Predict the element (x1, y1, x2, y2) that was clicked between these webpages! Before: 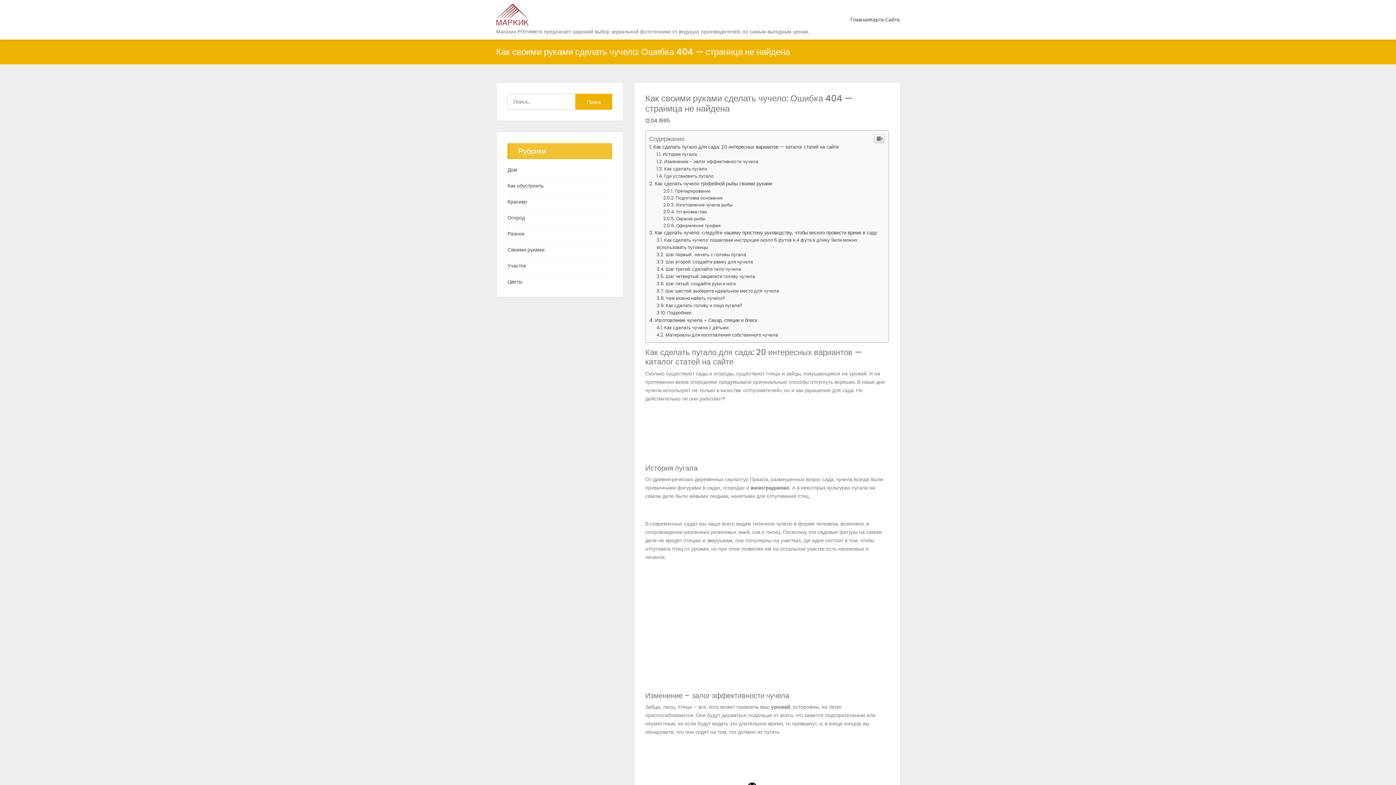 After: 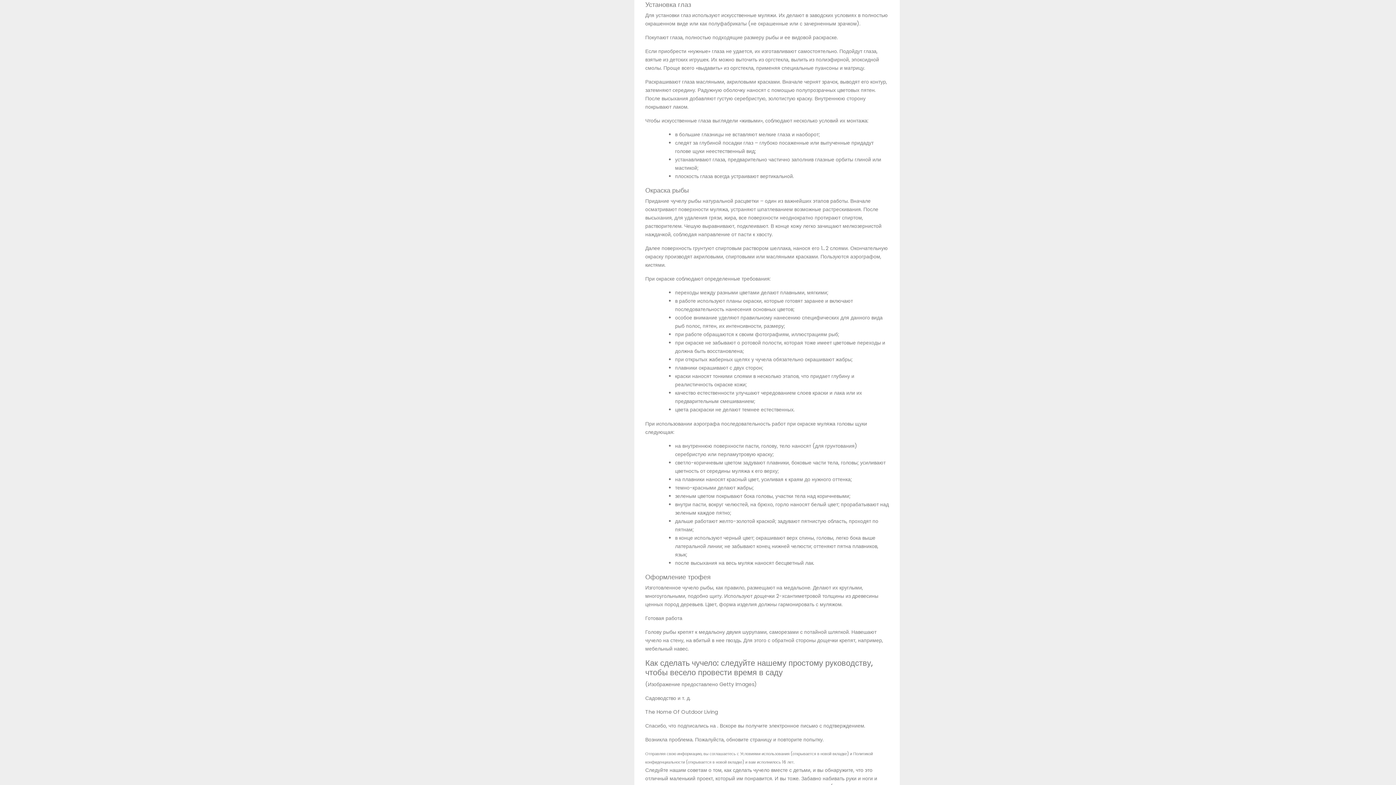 Action: bbox: (663, 356, 707, 362) label: Установка глаз